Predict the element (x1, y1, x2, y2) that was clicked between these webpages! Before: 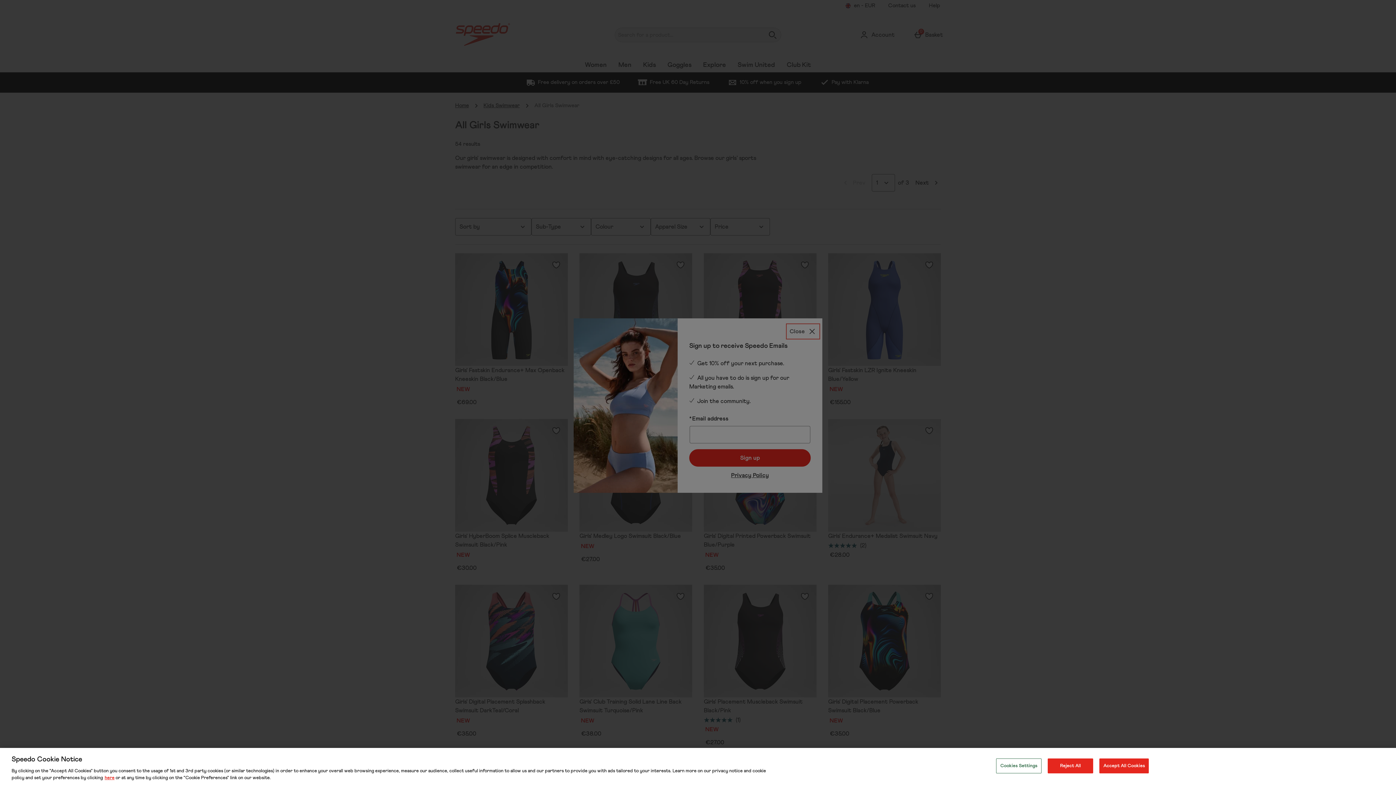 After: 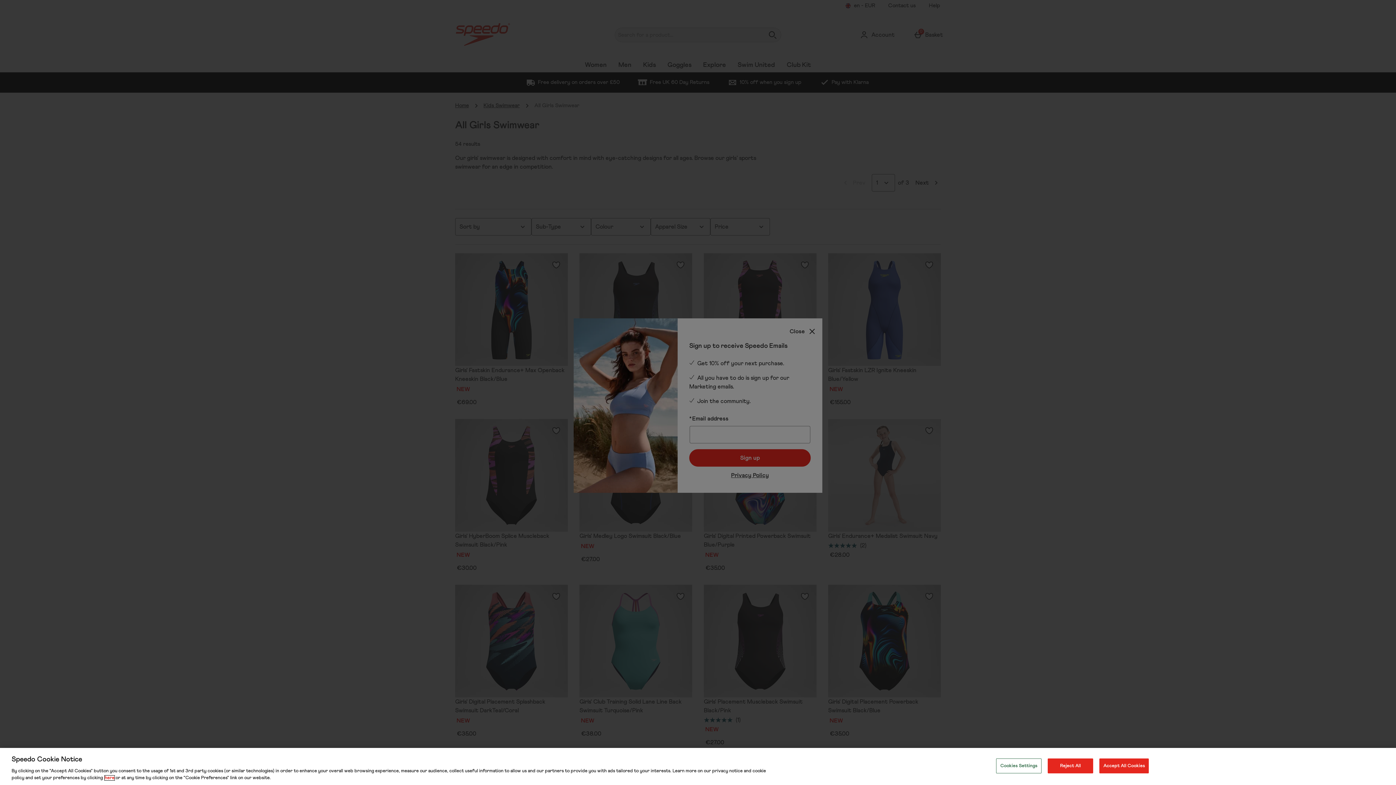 Action: bbox: (104, 776, 114, 780) label: here